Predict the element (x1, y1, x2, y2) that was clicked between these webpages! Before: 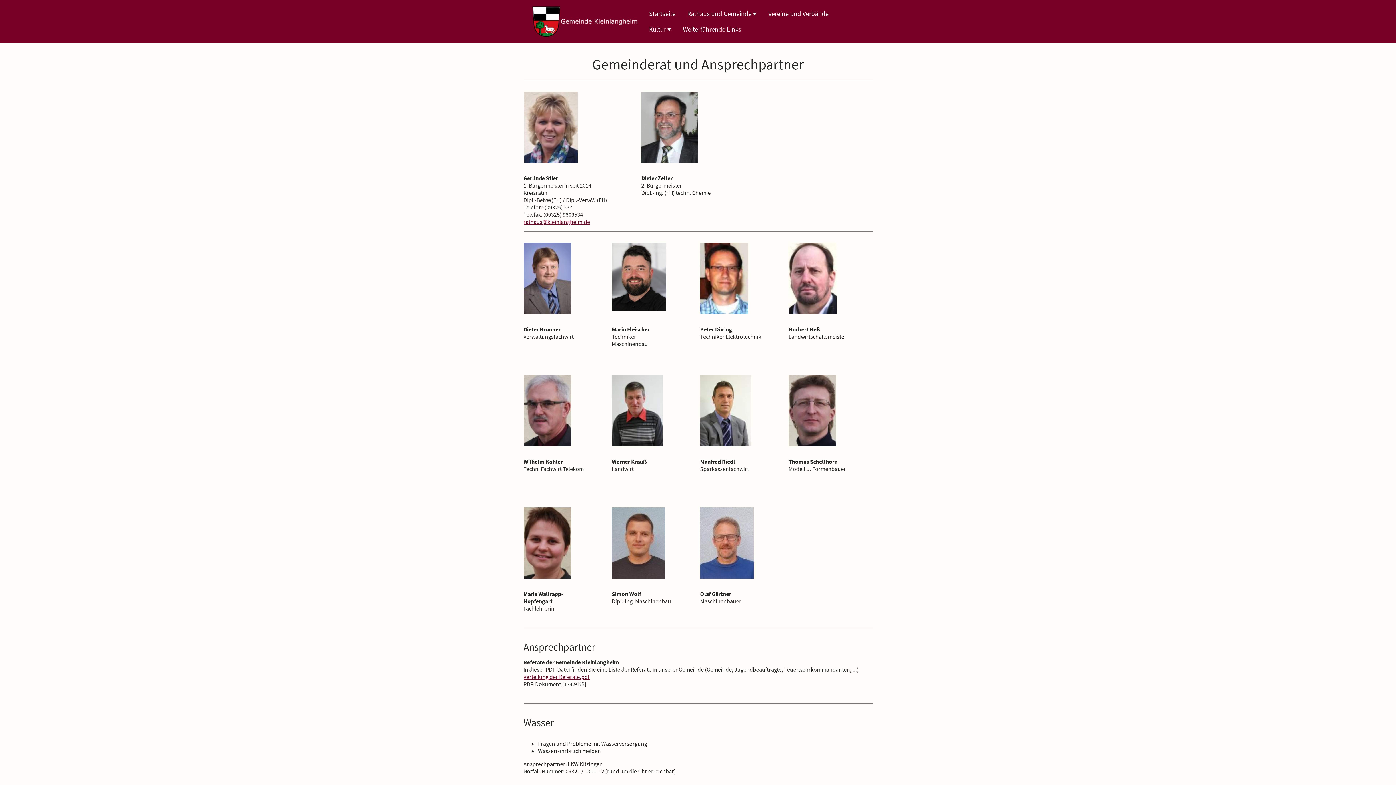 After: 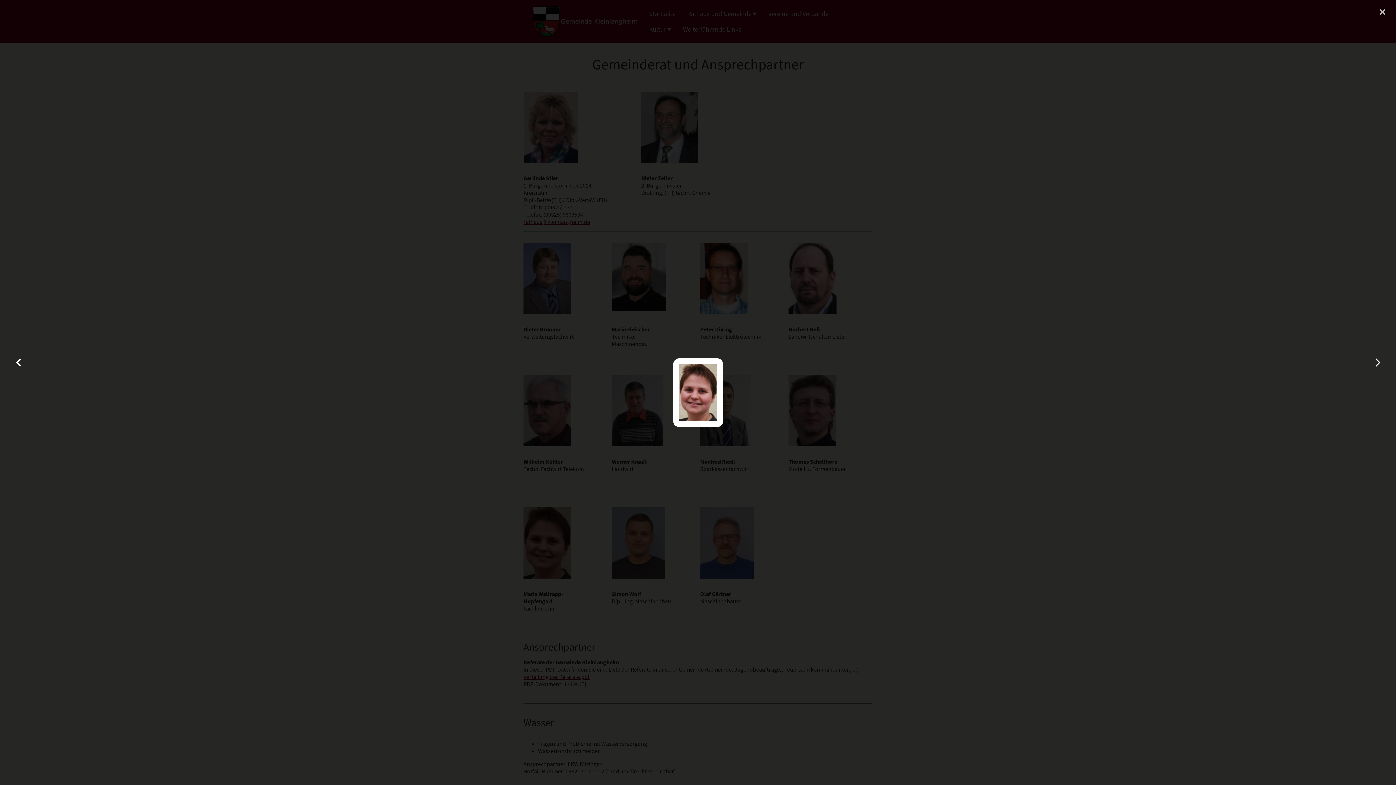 Action: bbox: (523, 539, 571, 545)